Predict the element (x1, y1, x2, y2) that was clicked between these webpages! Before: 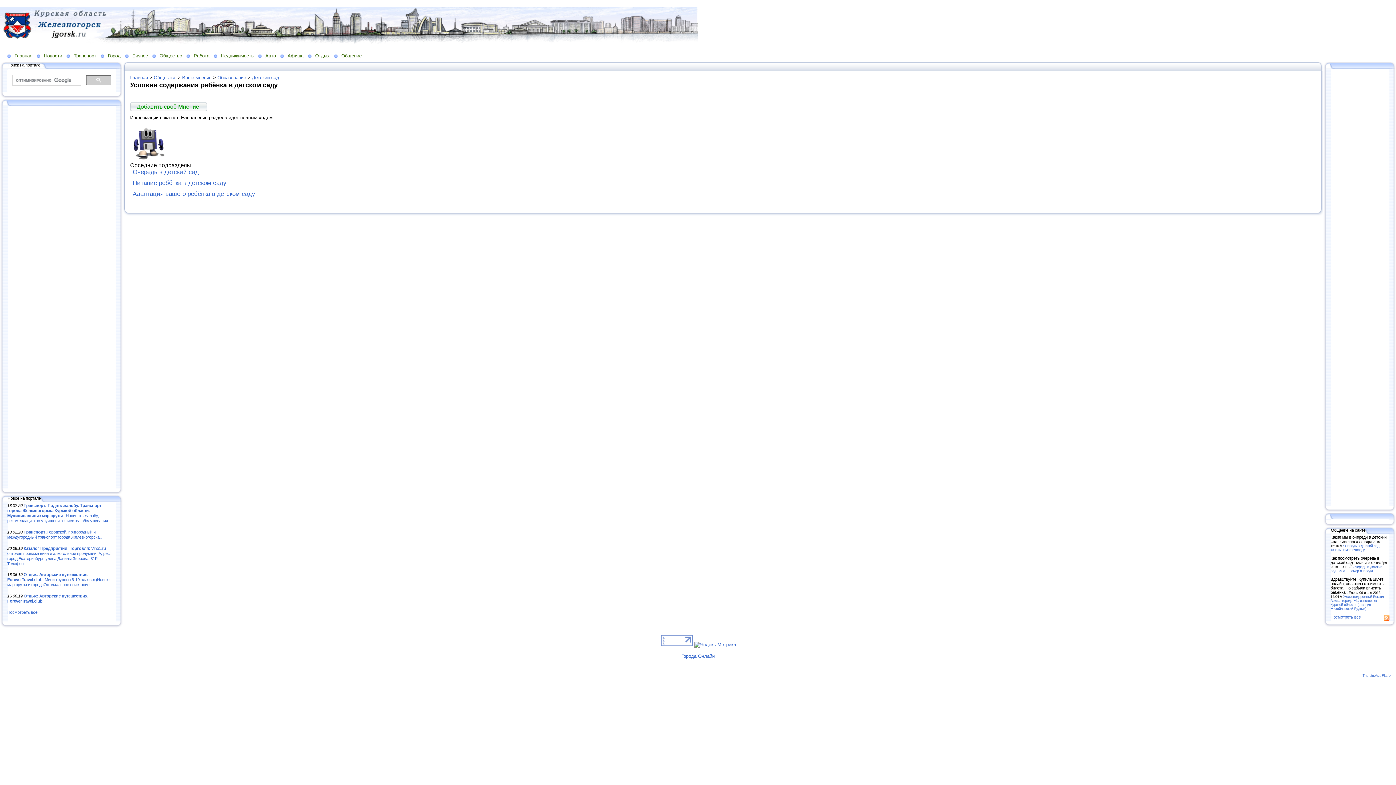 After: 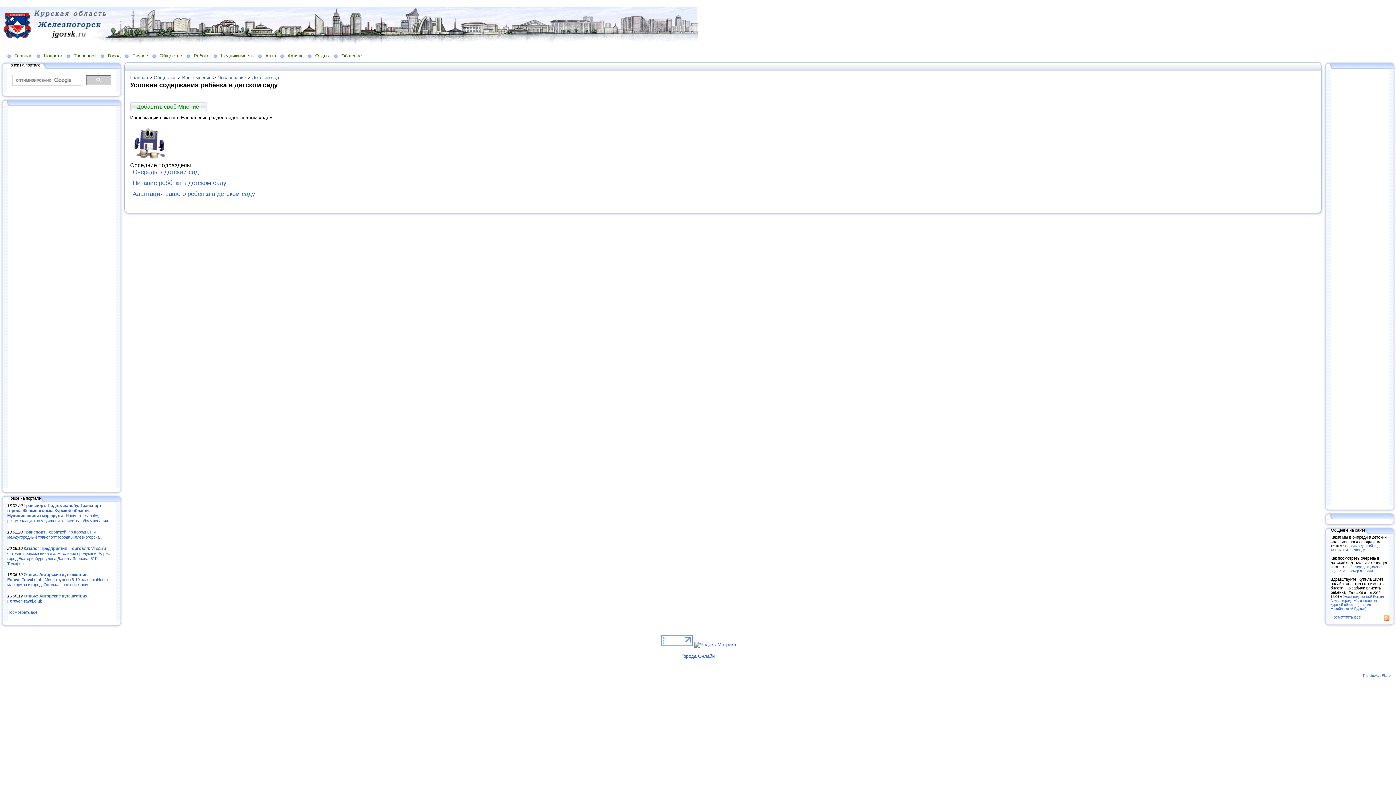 Action: bbox: (122, 64, 128, 68)